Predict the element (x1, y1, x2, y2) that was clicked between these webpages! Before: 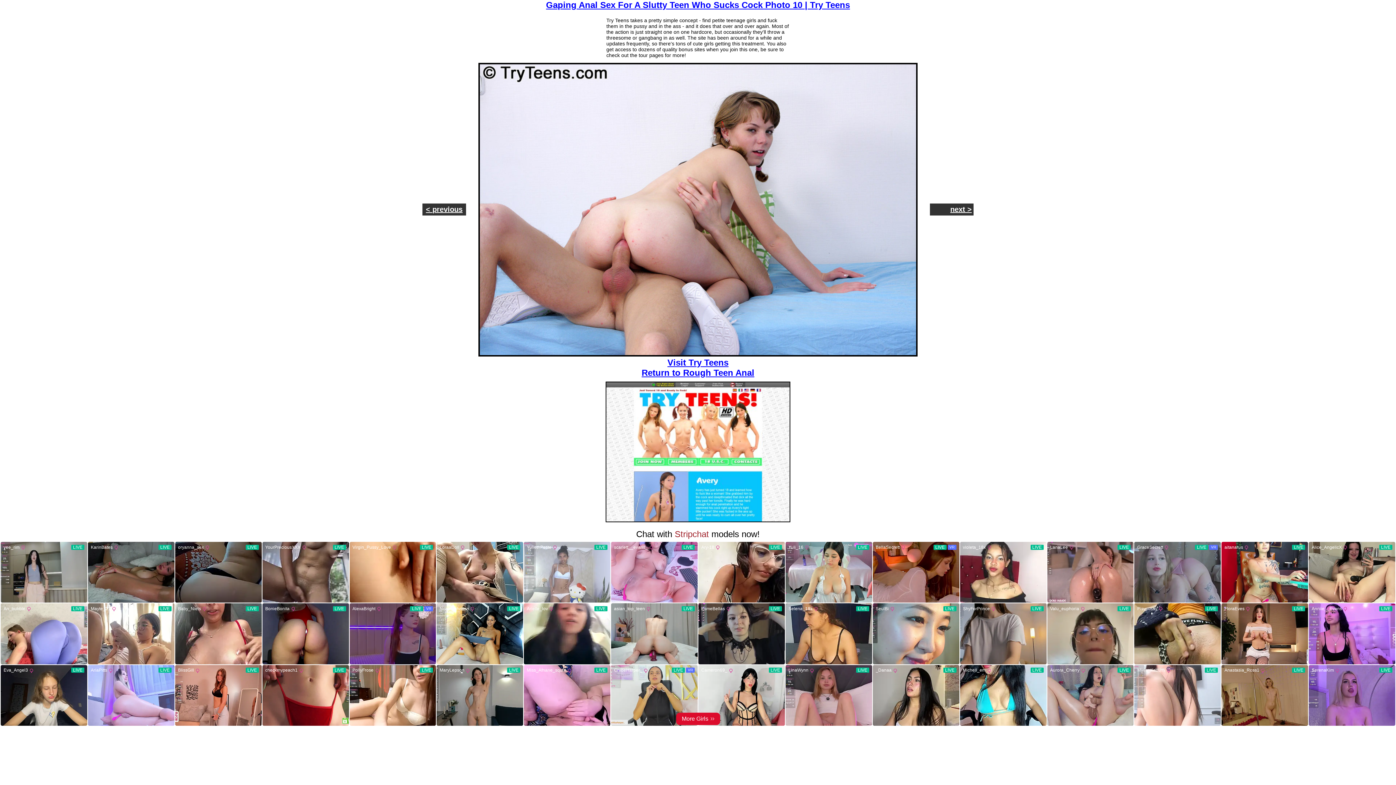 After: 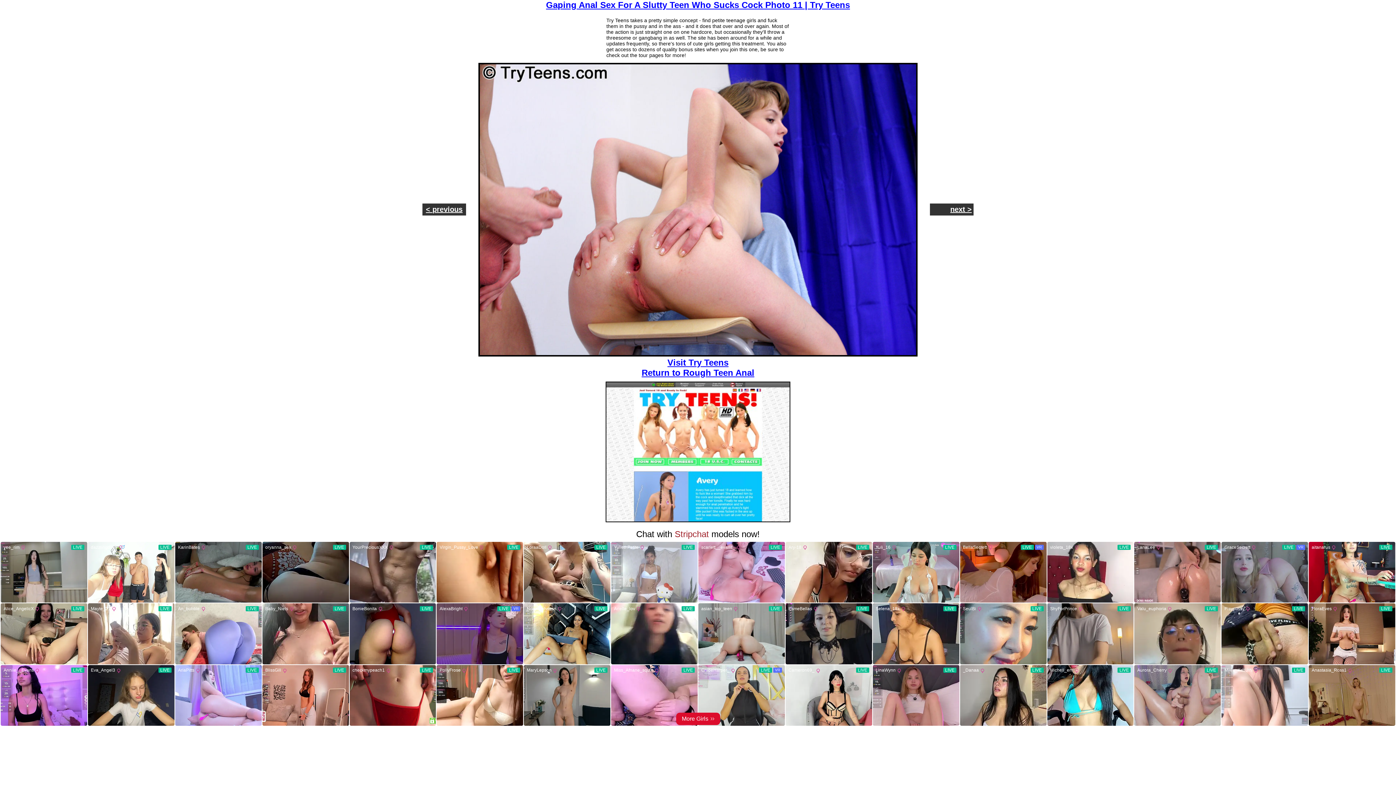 Action: bbox: (950, 205, 972, 213) label: next >